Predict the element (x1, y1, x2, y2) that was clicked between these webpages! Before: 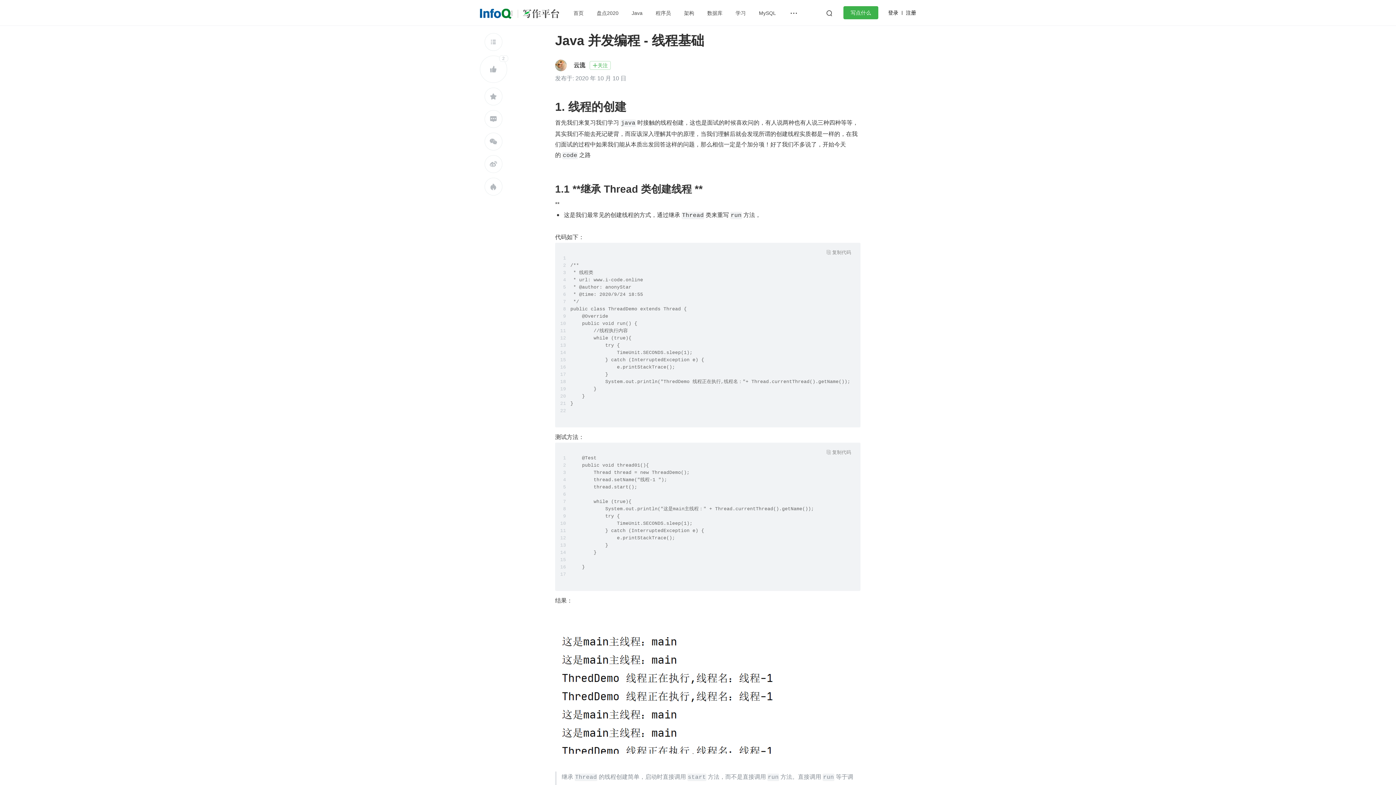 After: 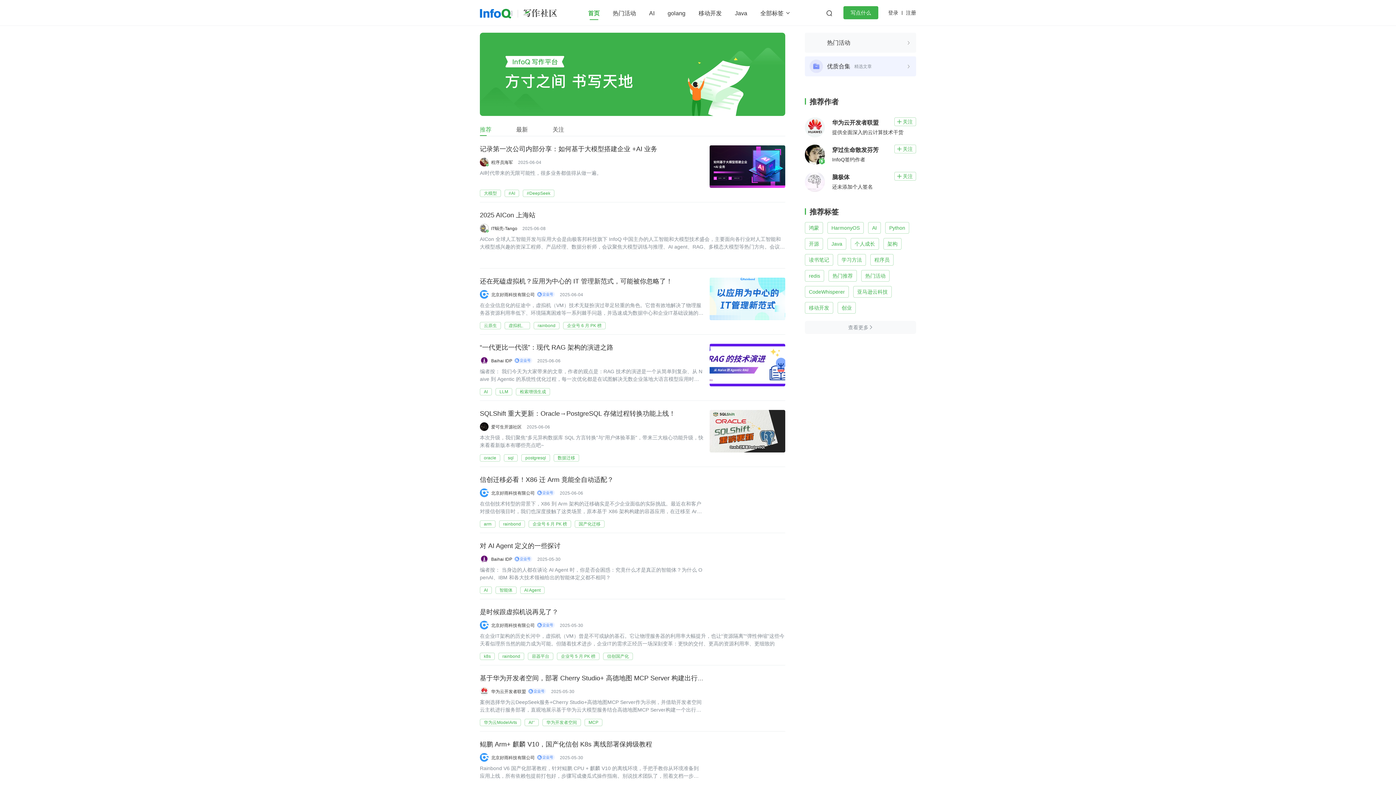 Action: bbox: (518, 8, 559, 18)